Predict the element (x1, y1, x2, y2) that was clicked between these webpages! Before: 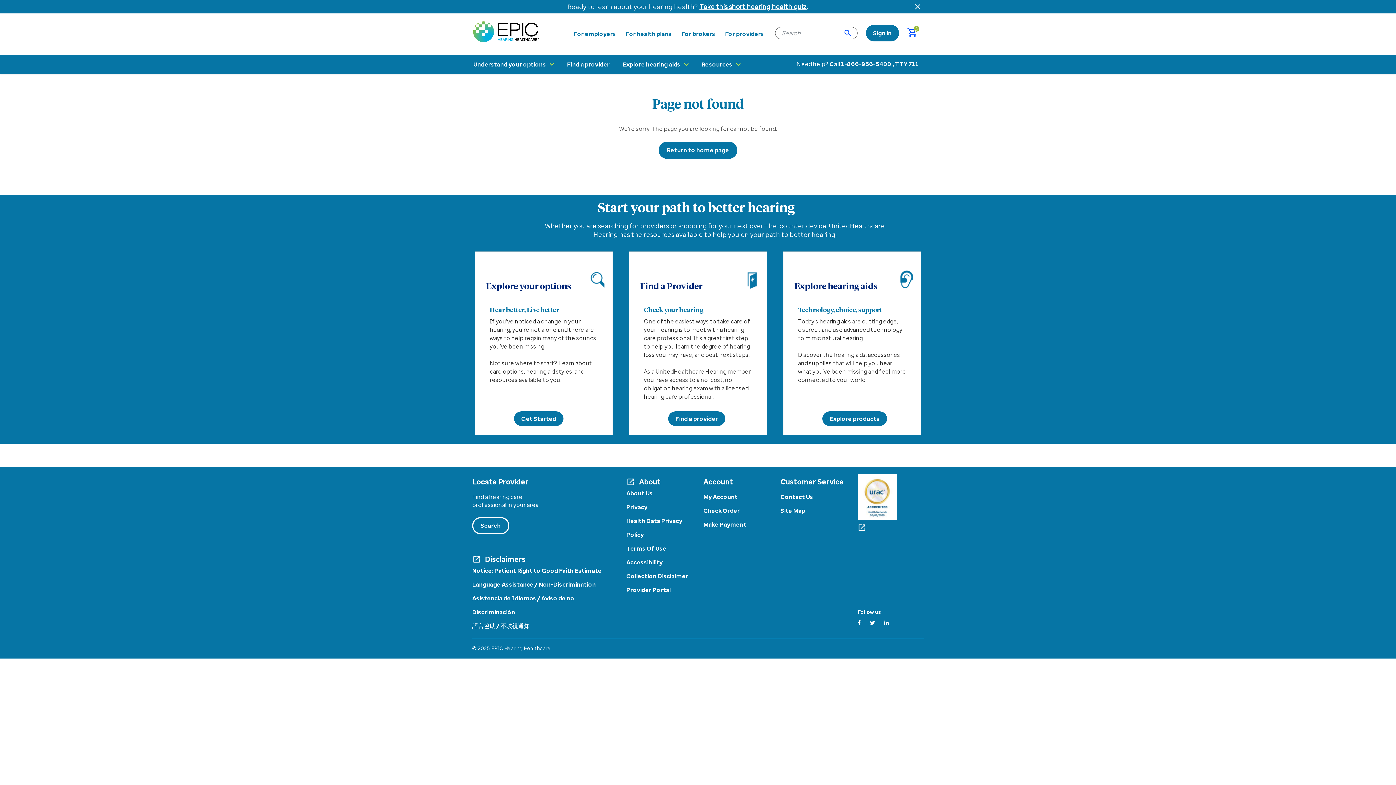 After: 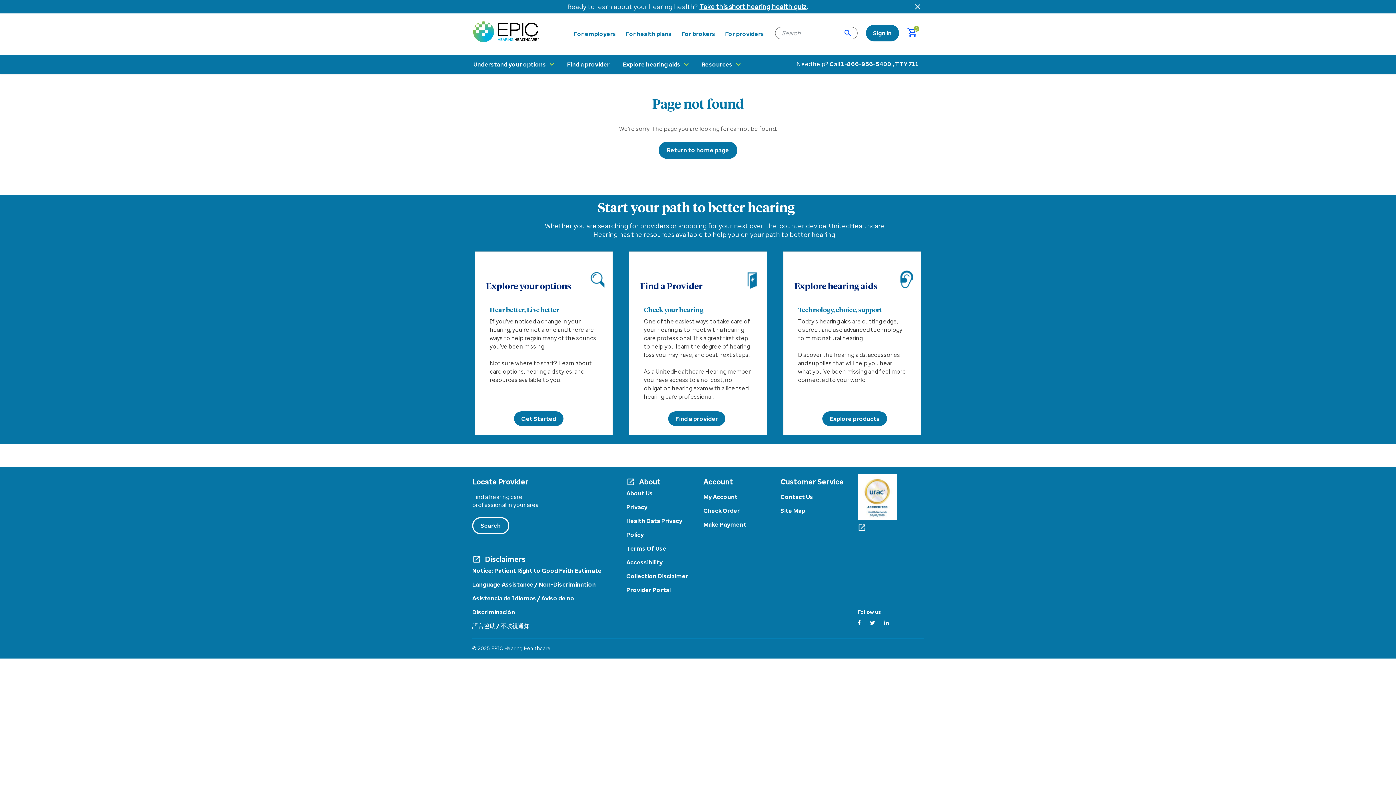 Action: label: Linkedin bbox: (884, 620, 889, 625)